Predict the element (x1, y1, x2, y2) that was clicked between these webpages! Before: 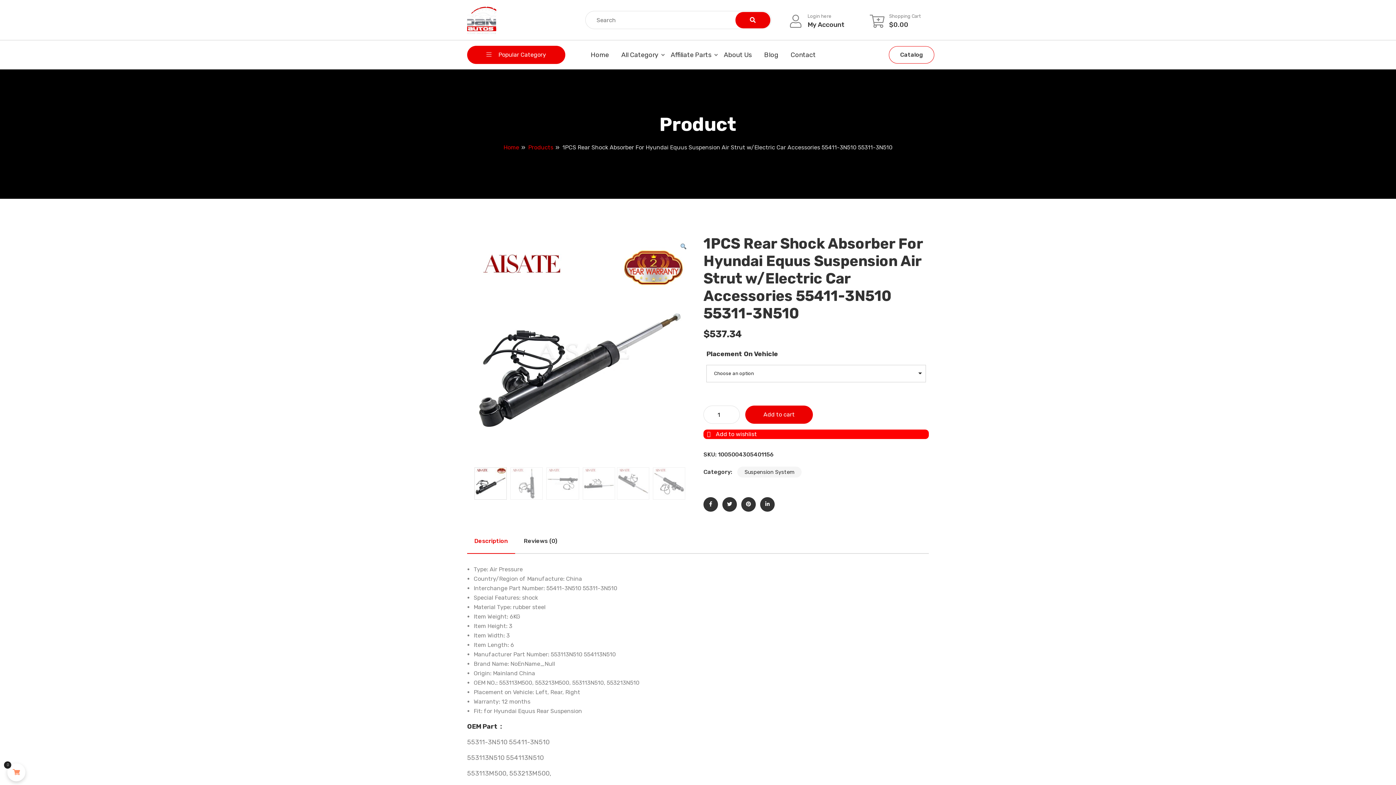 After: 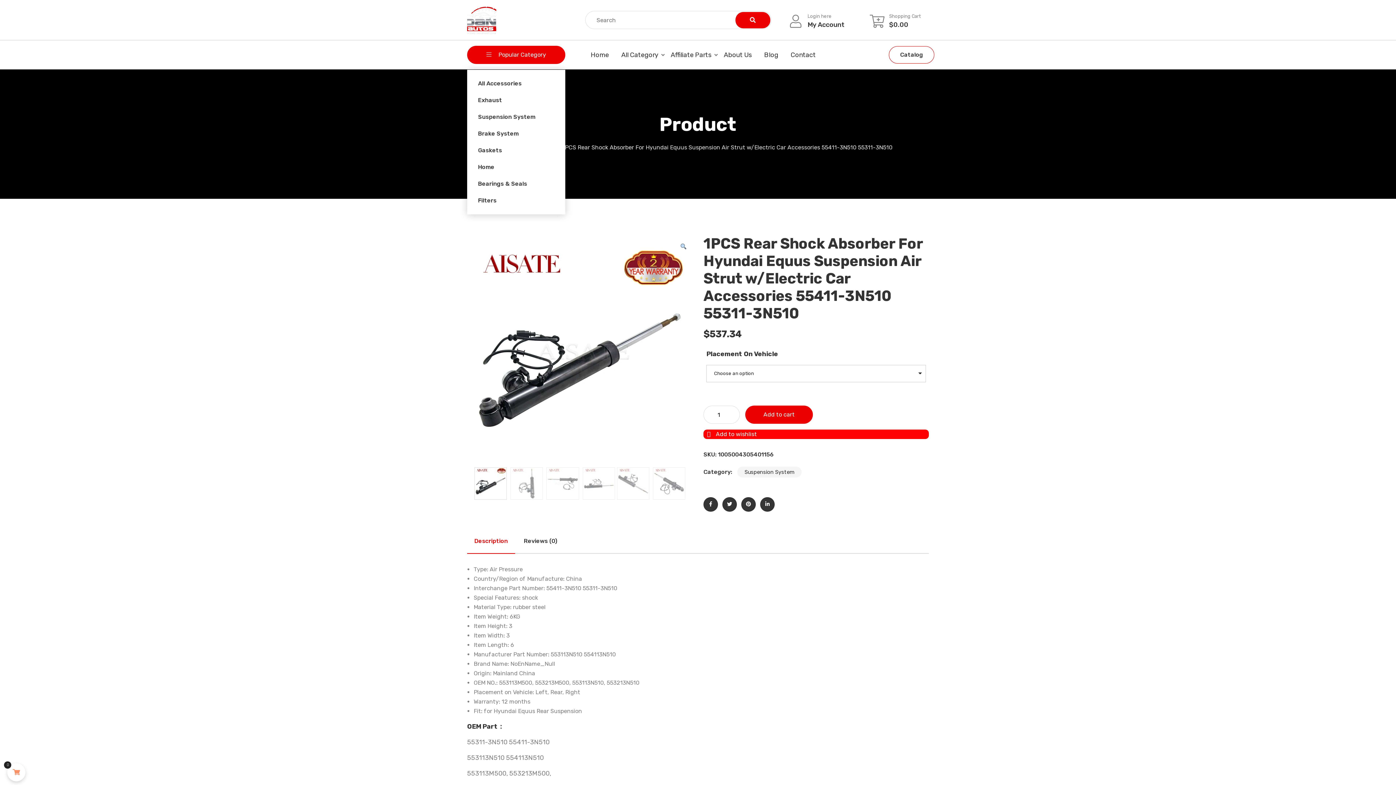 Action: bbox: (467, 45, 565, 64) label:  Popular Category